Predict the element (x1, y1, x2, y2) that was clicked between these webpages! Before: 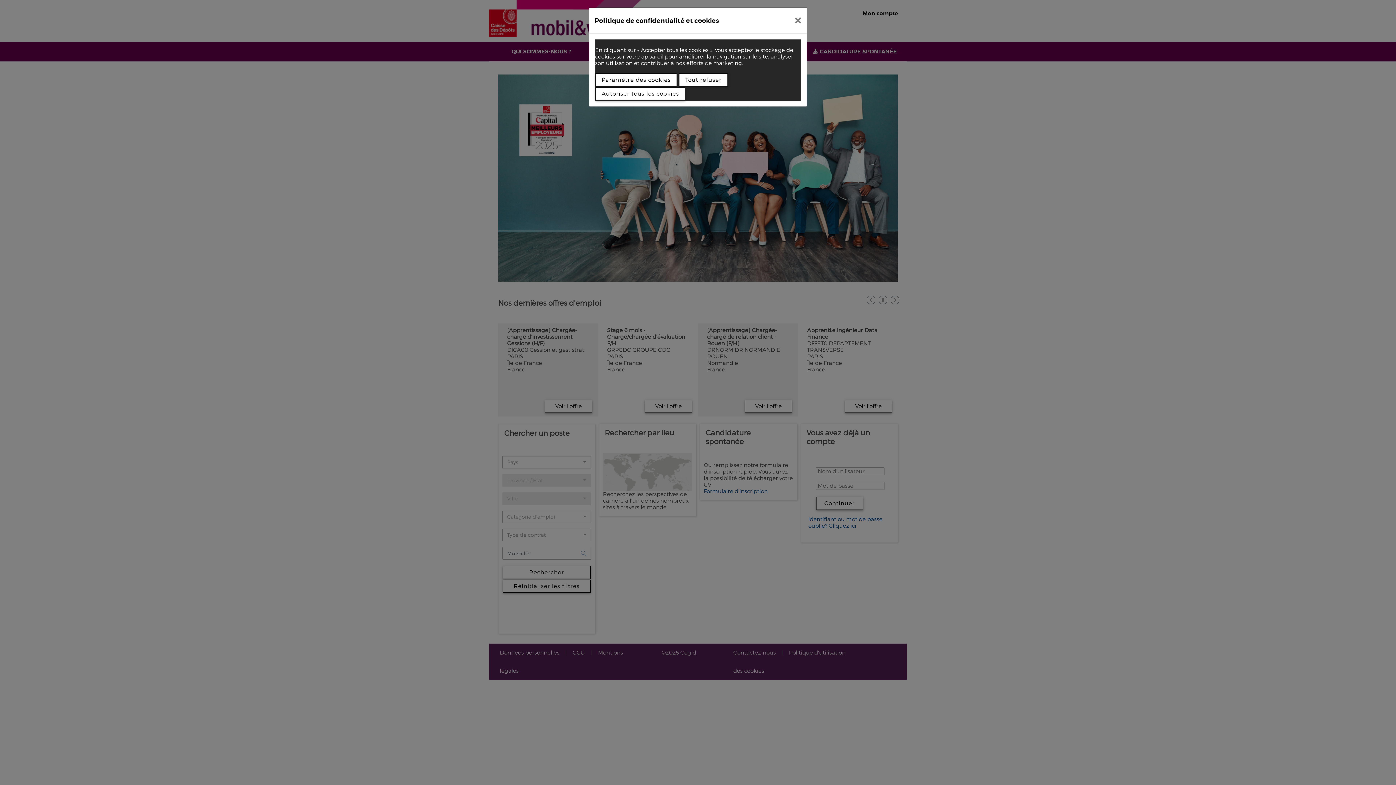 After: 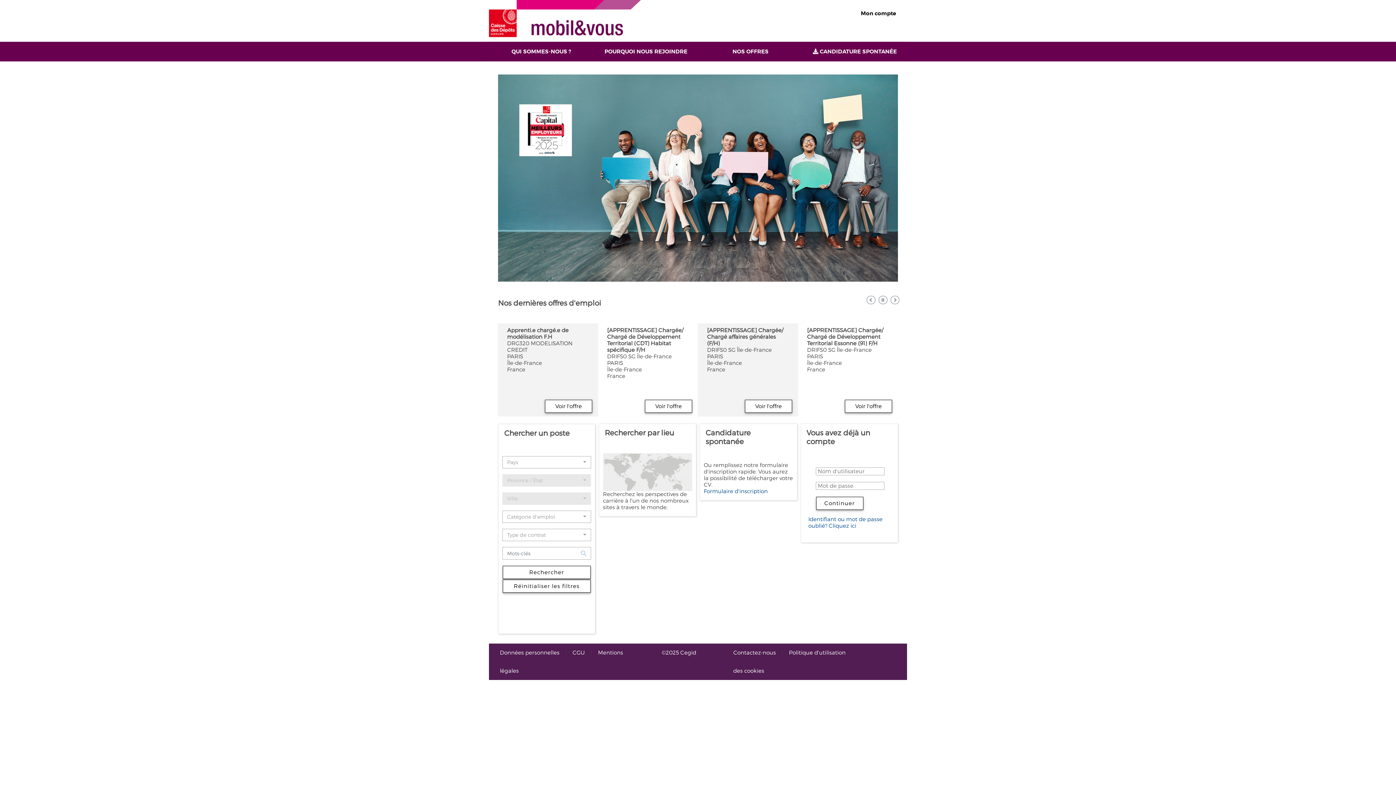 Action: bbox: (789, 10, 807, 30)